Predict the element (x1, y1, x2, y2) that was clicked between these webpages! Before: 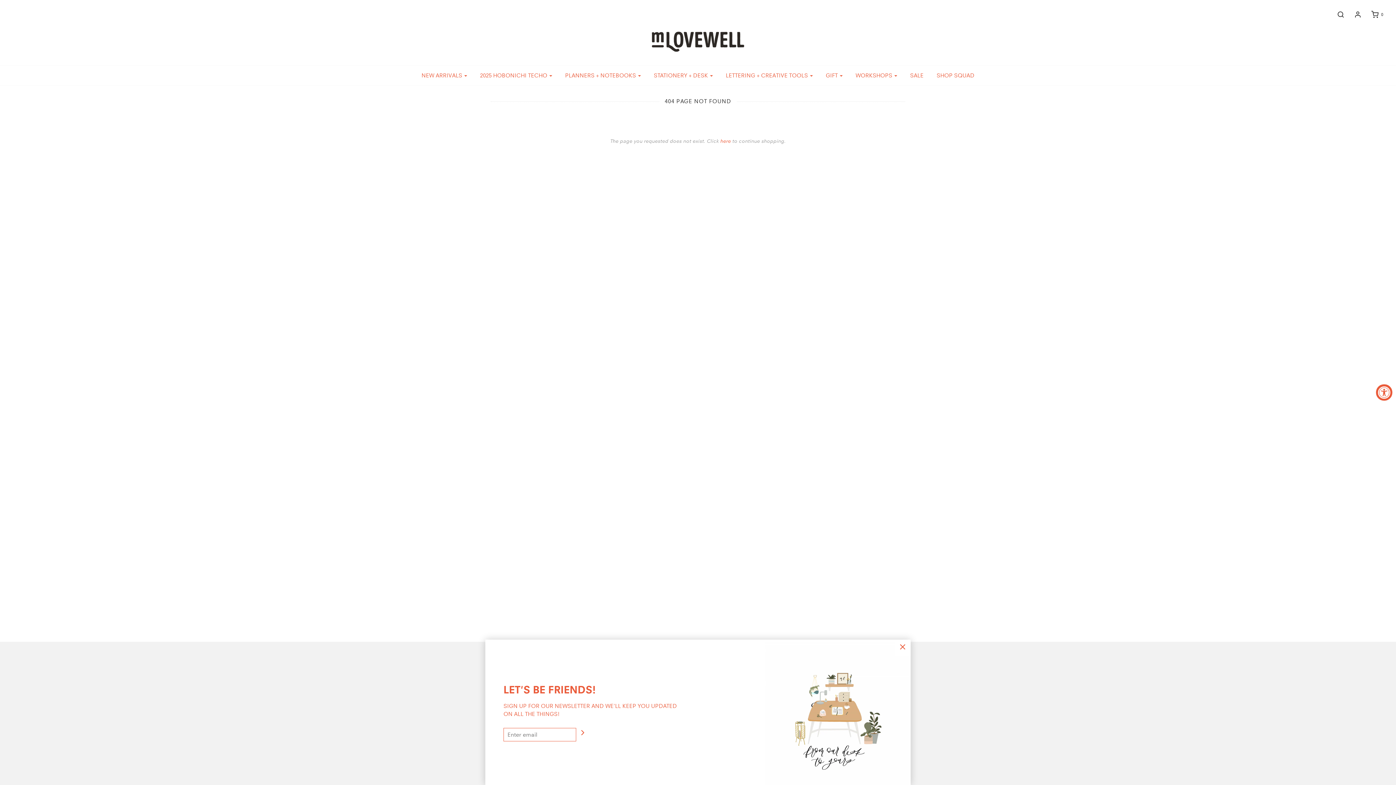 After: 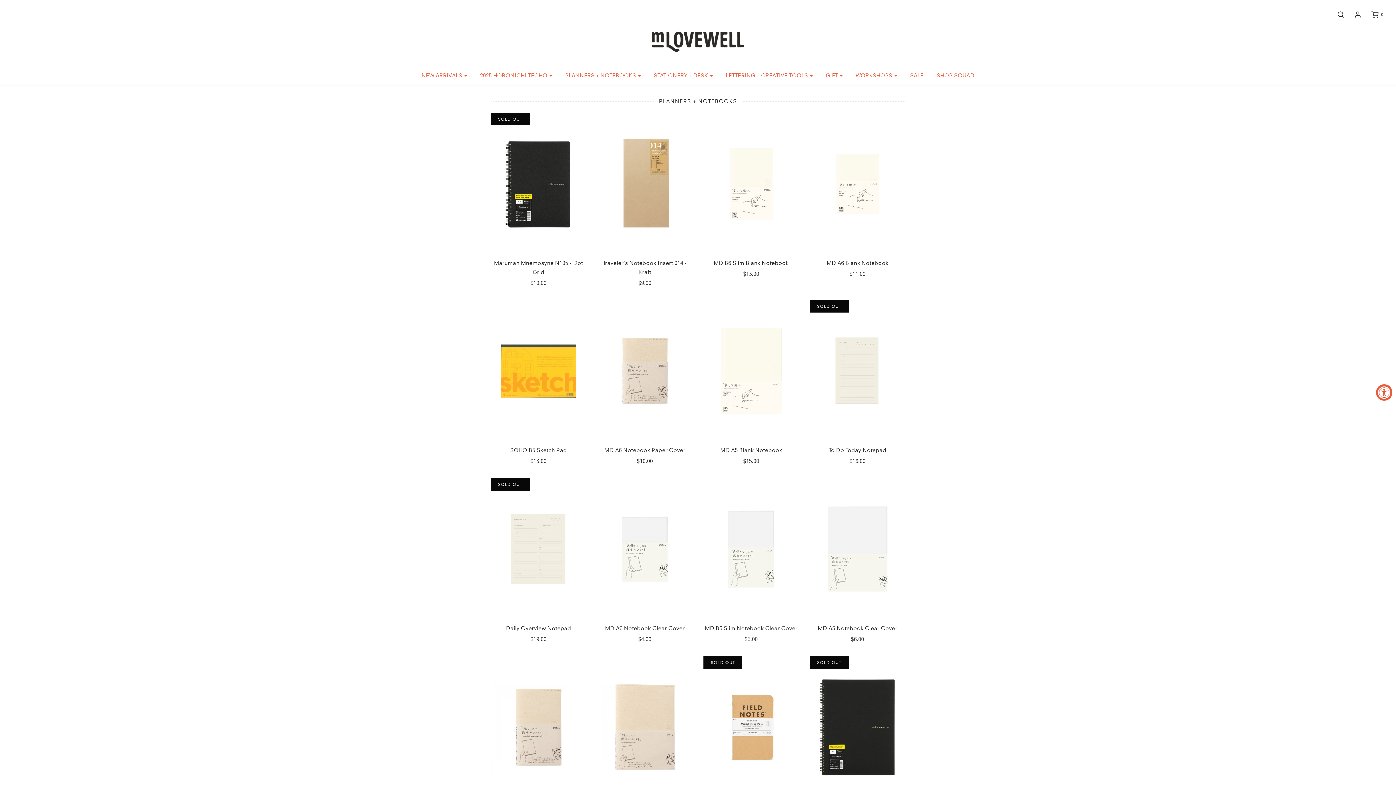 Action: label: PLANNERS + NOTEBOOKS bbox: (559, 67, 646, 83)